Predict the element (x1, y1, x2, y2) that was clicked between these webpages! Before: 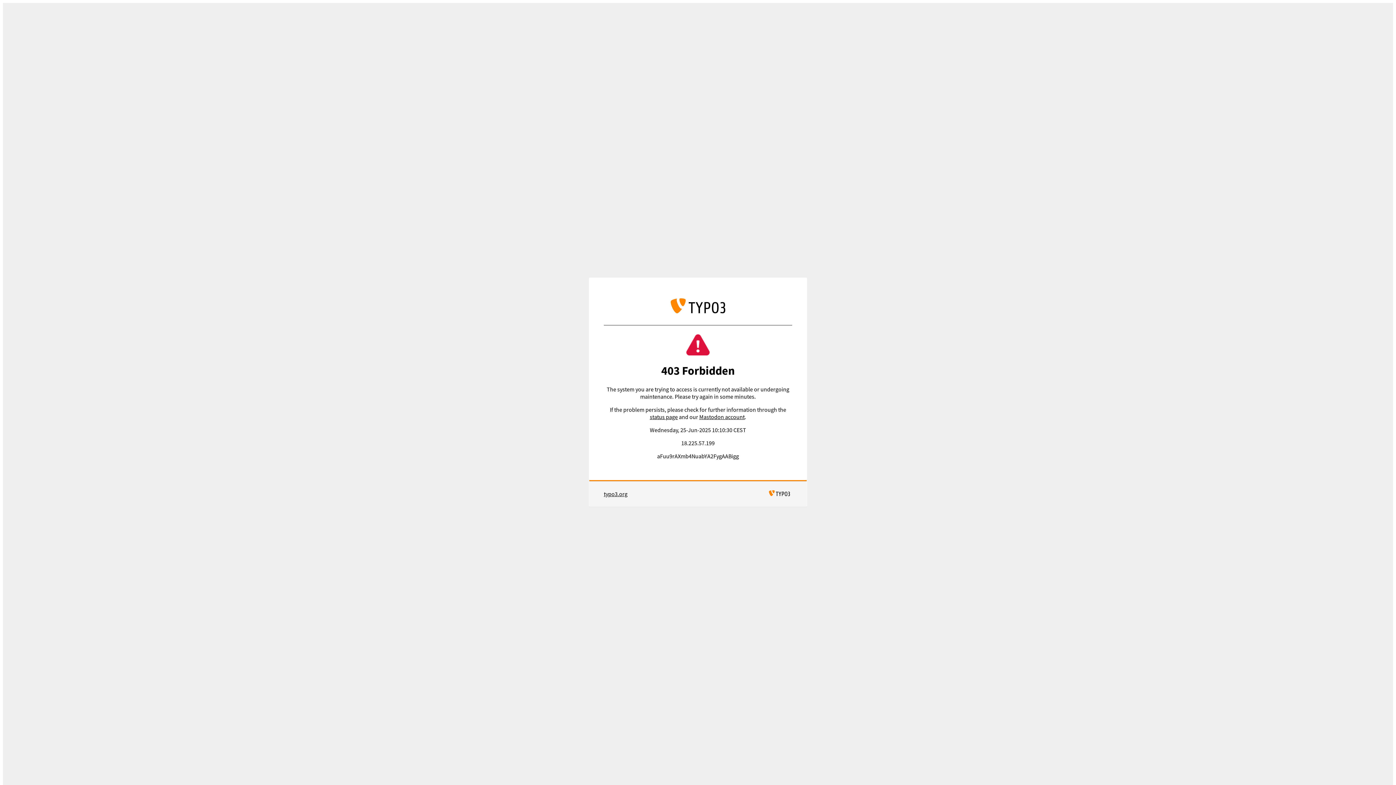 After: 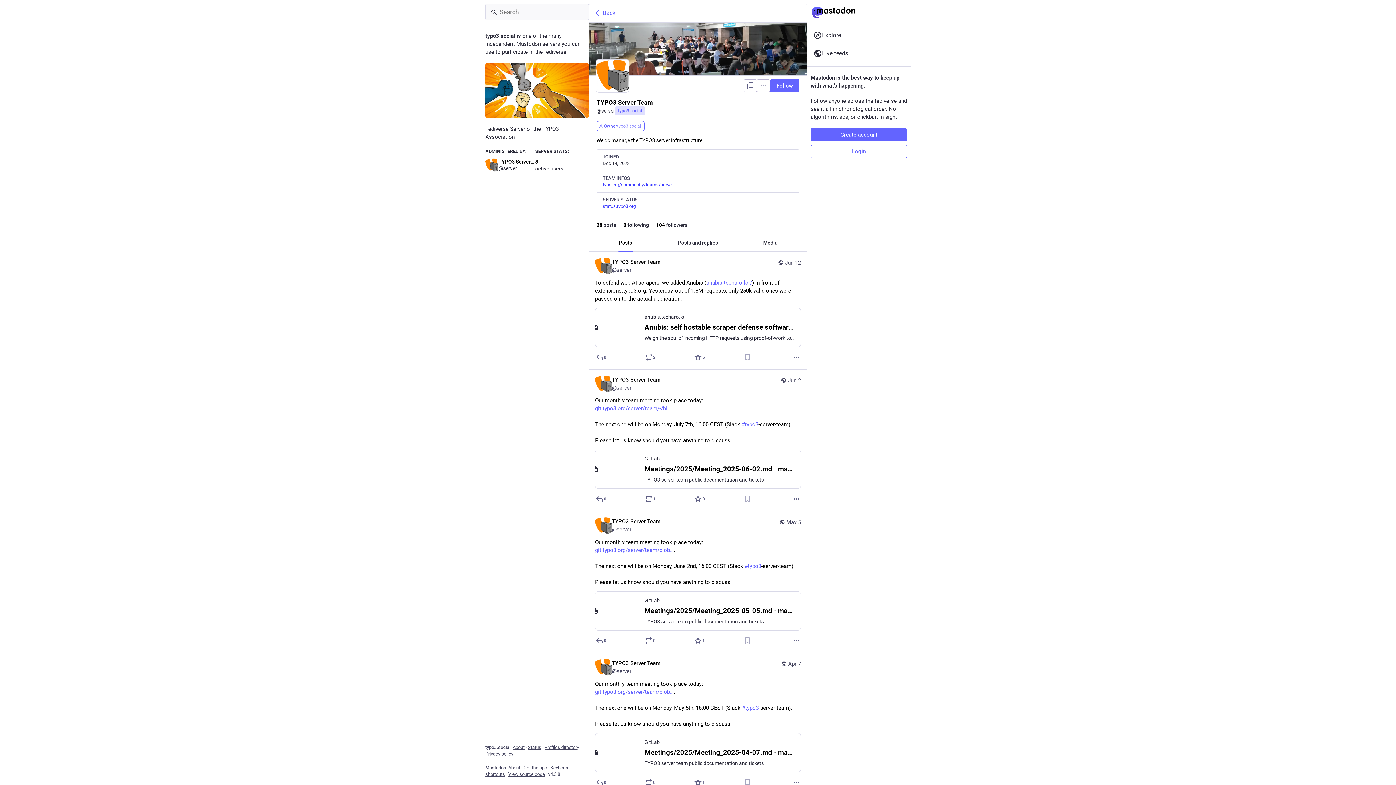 Action: bbox: (699, 413, 744, 420) label: Mastodon account